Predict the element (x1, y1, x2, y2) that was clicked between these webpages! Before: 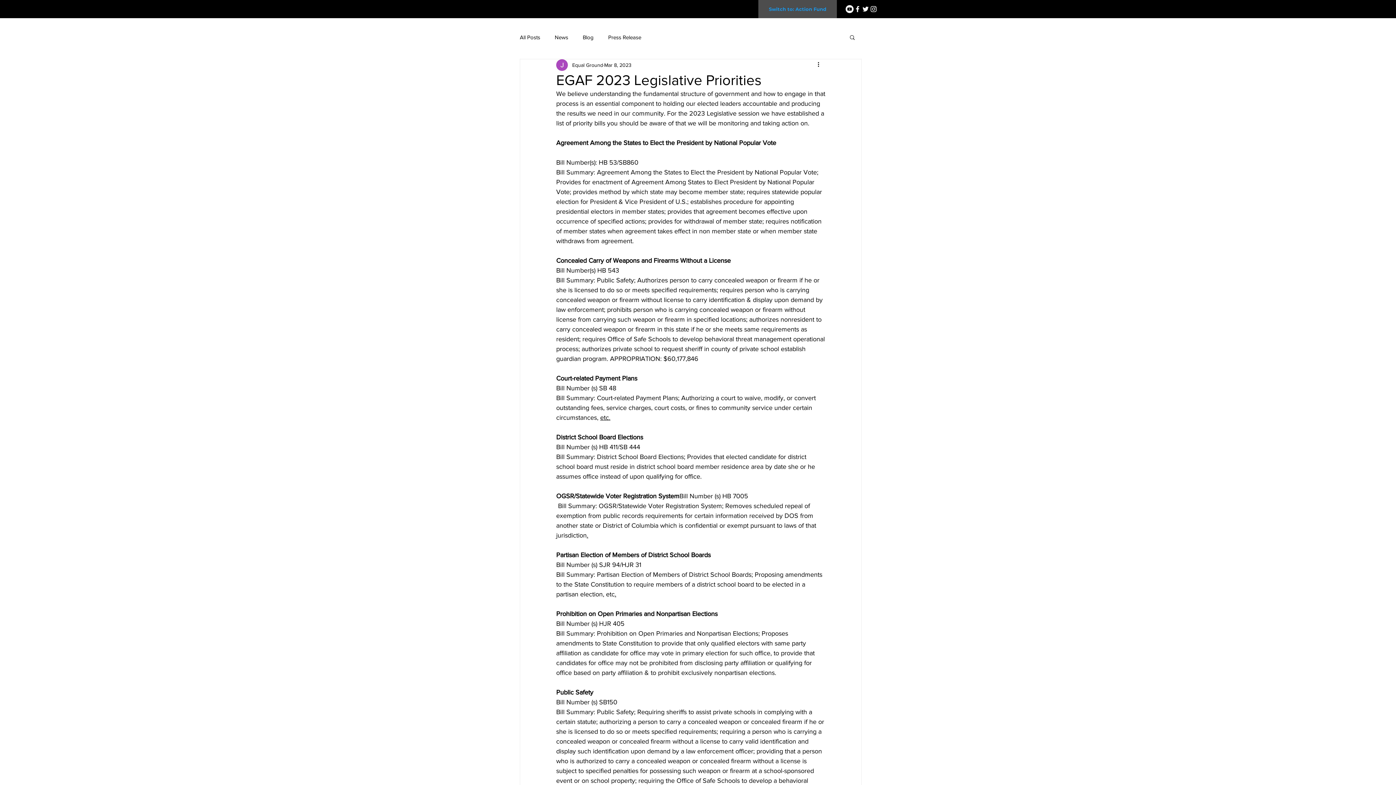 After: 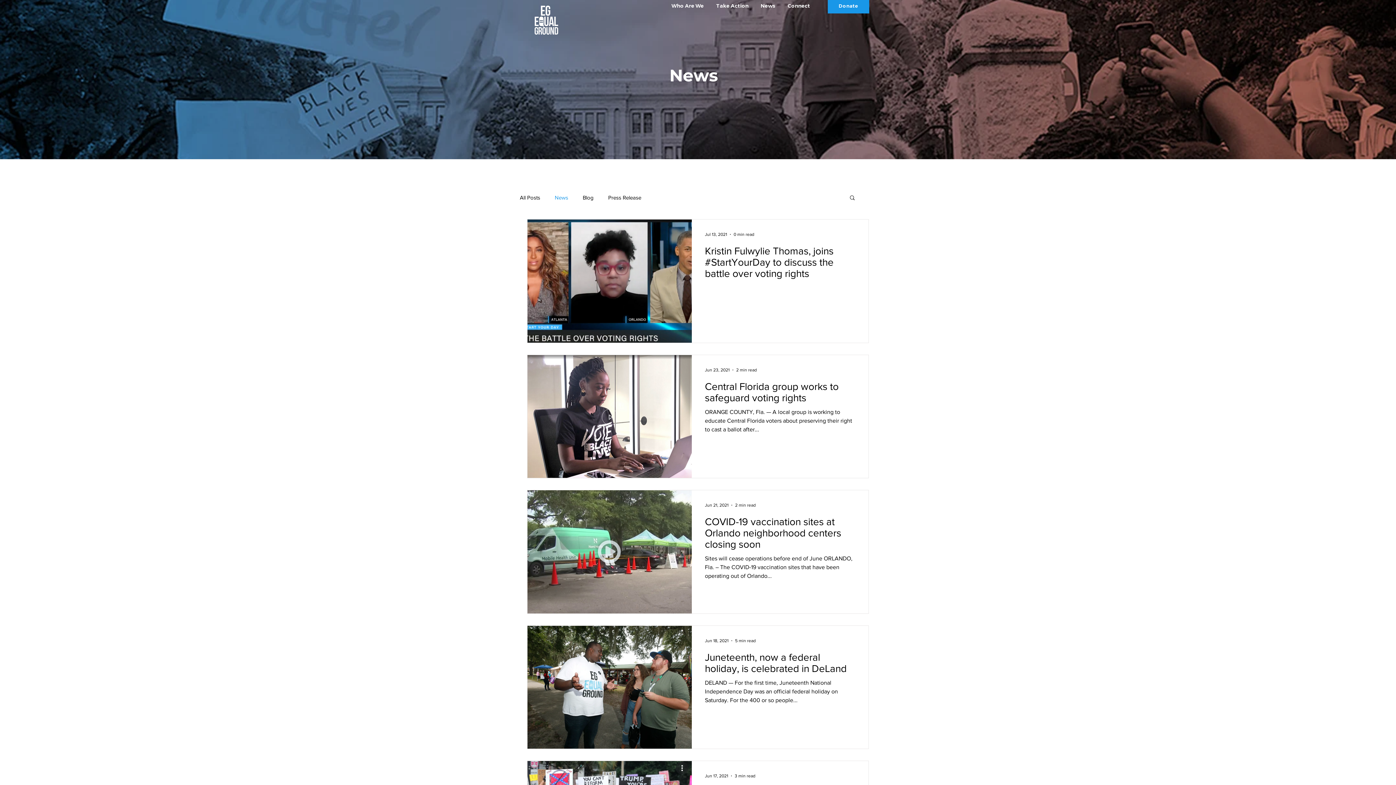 Action: bbox: (554, 33, 568, 40) label: News